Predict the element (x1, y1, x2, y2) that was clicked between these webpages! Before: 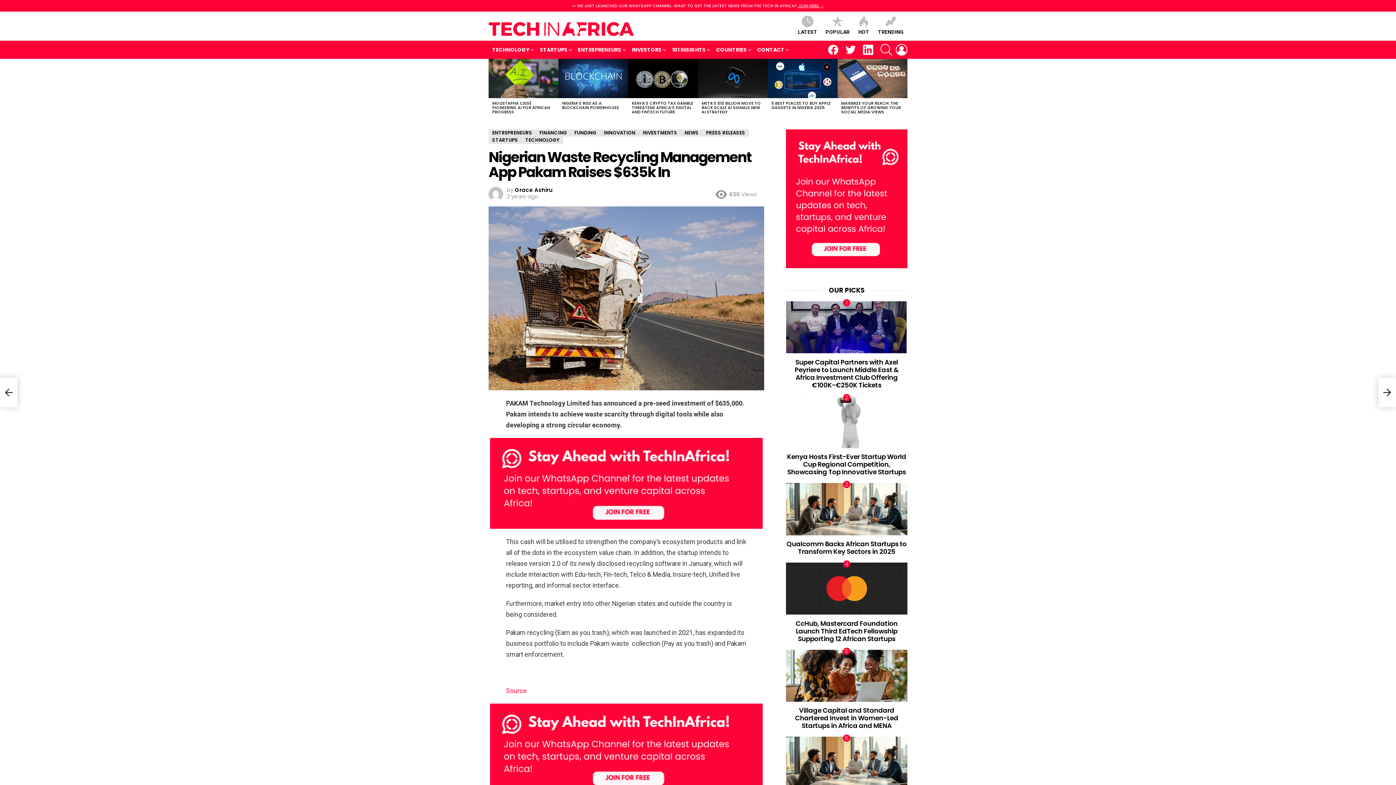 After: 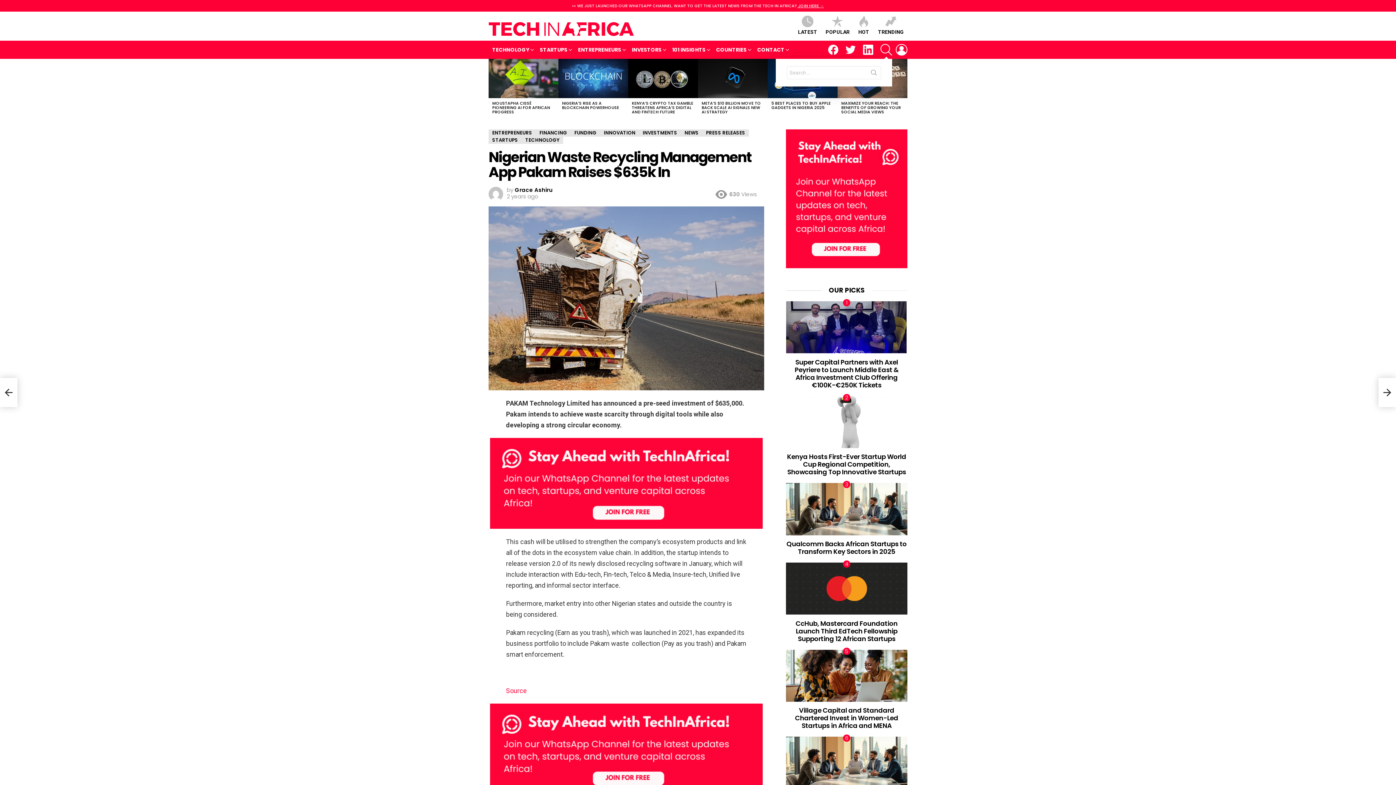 Action: bbox: (880, 40, 892, 59) label: SEARCH